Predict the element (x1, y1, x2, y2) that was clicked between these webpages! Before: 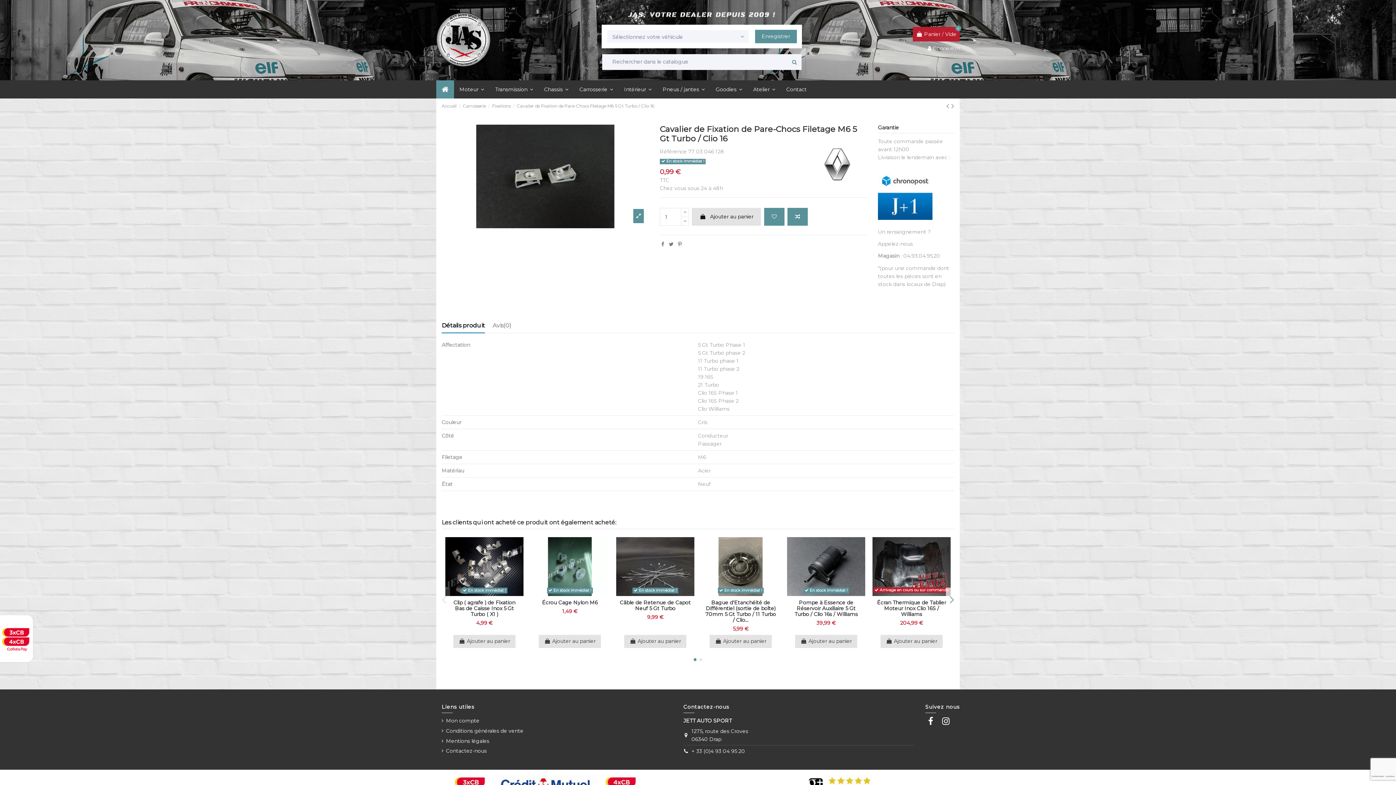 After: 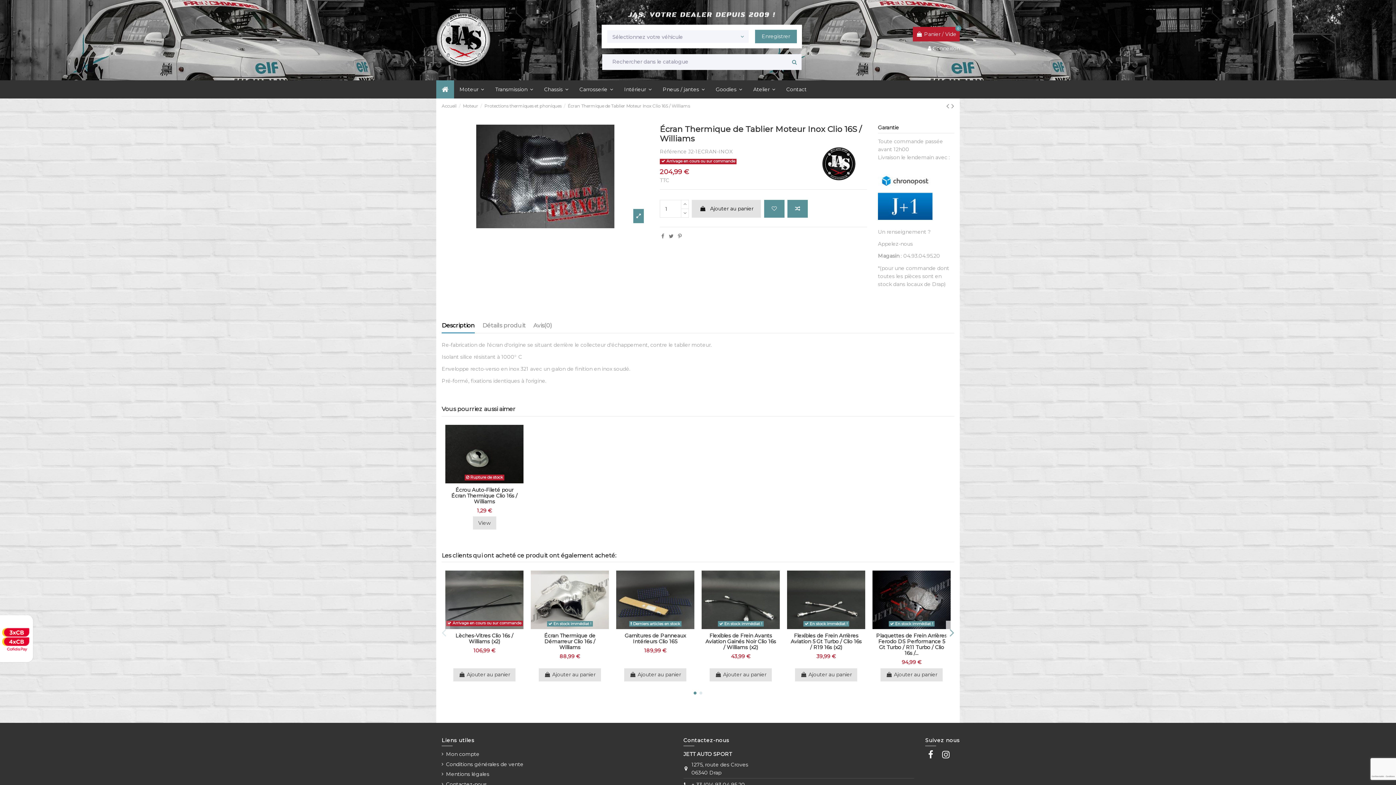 Action: bbox: (872, 537, 950, 596)